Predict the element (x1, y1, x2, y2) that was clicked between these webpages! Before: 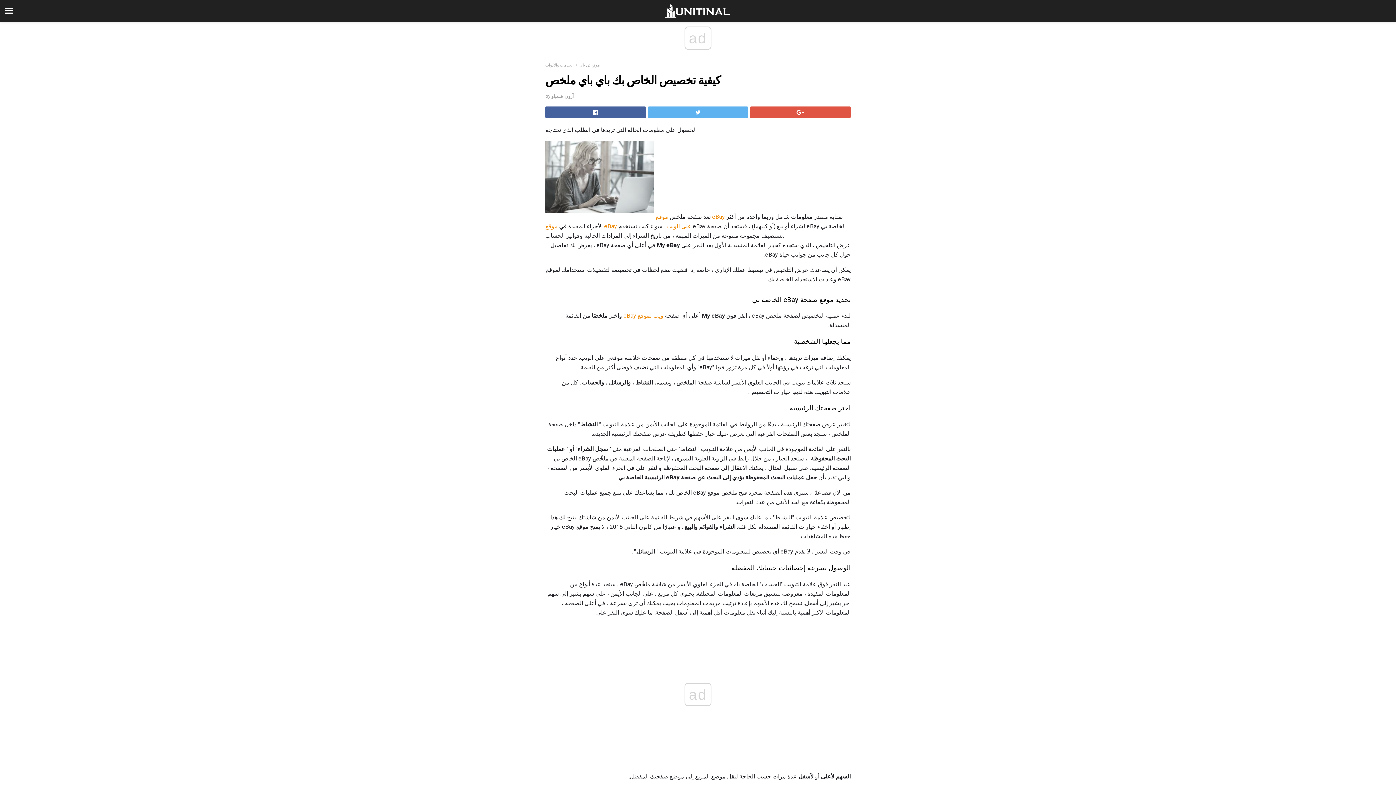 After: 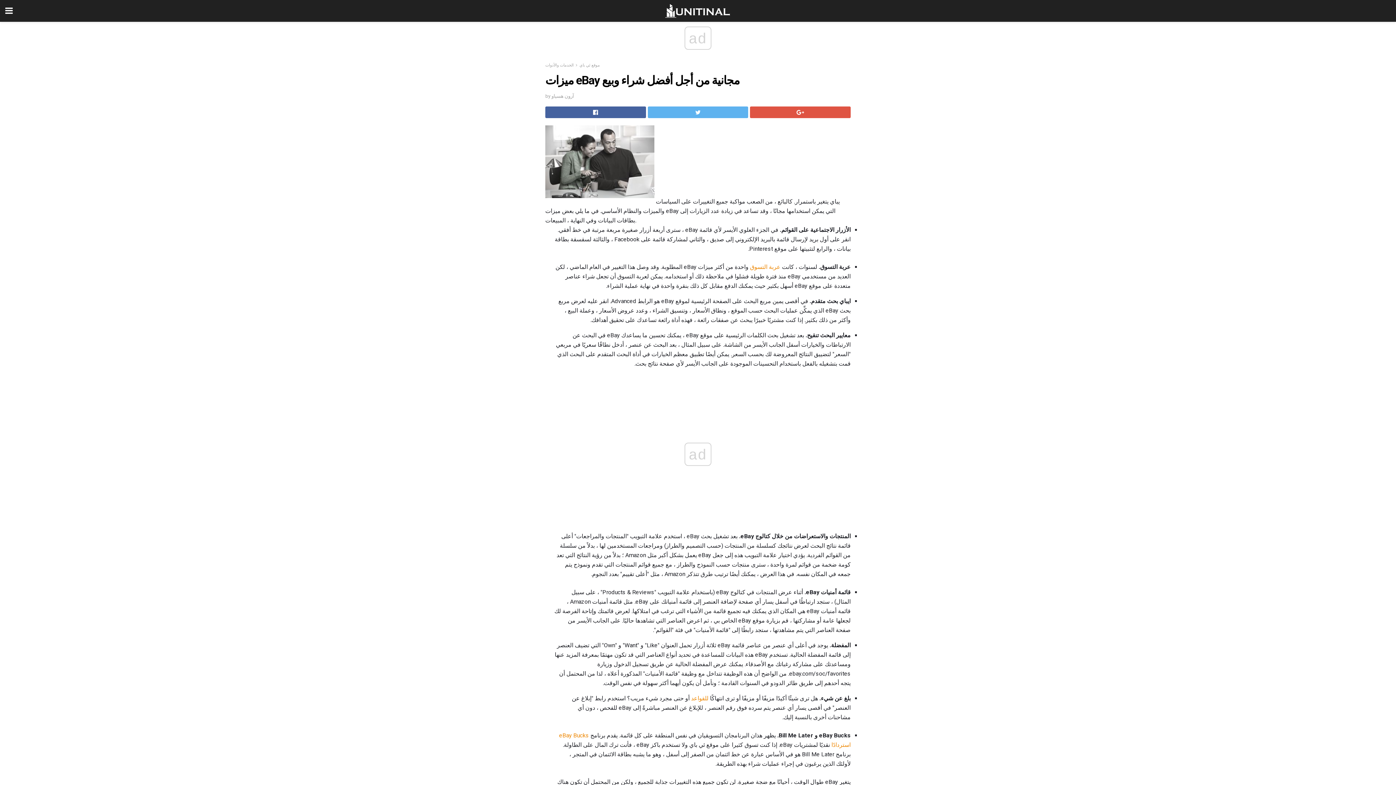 Action: label: ويب لموقع eBay bbox: (623, 442, 663, 449)